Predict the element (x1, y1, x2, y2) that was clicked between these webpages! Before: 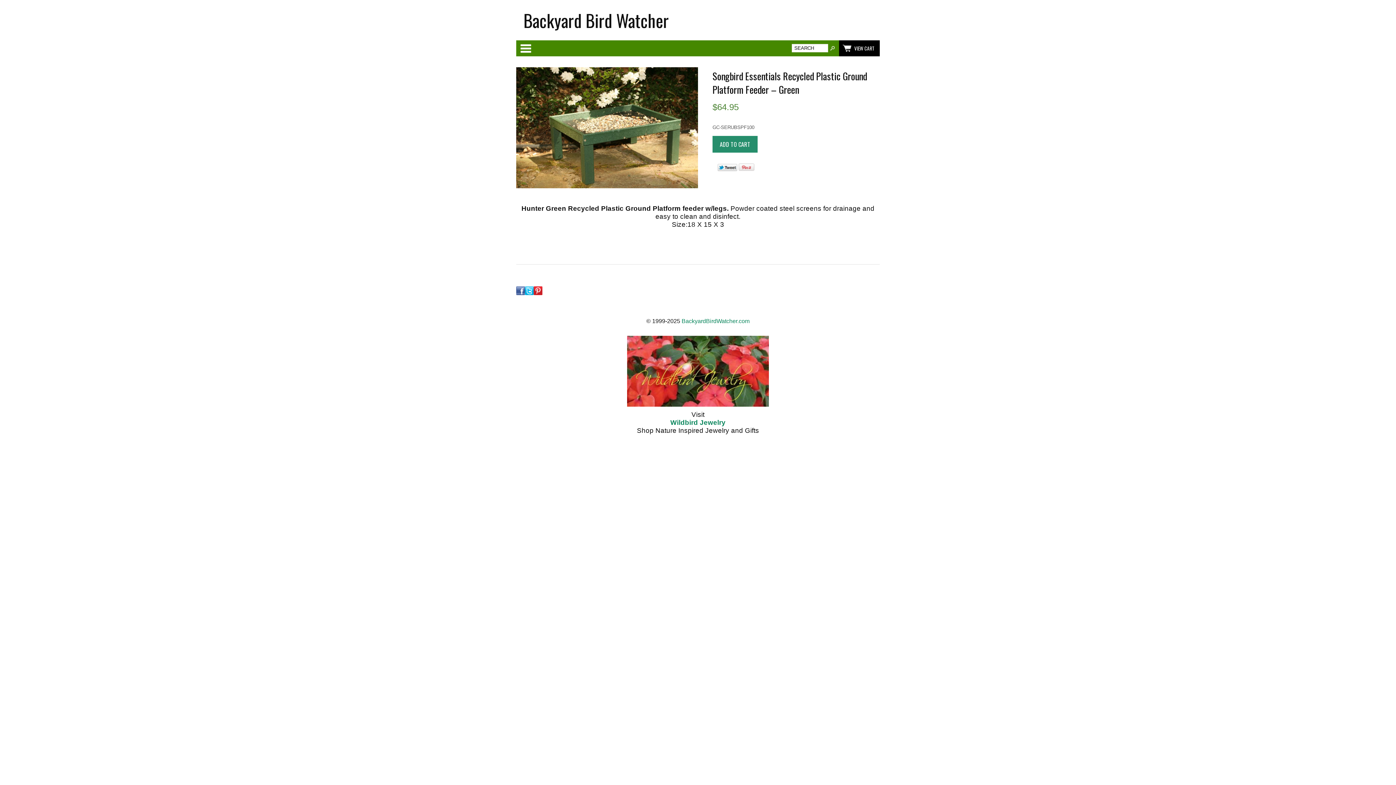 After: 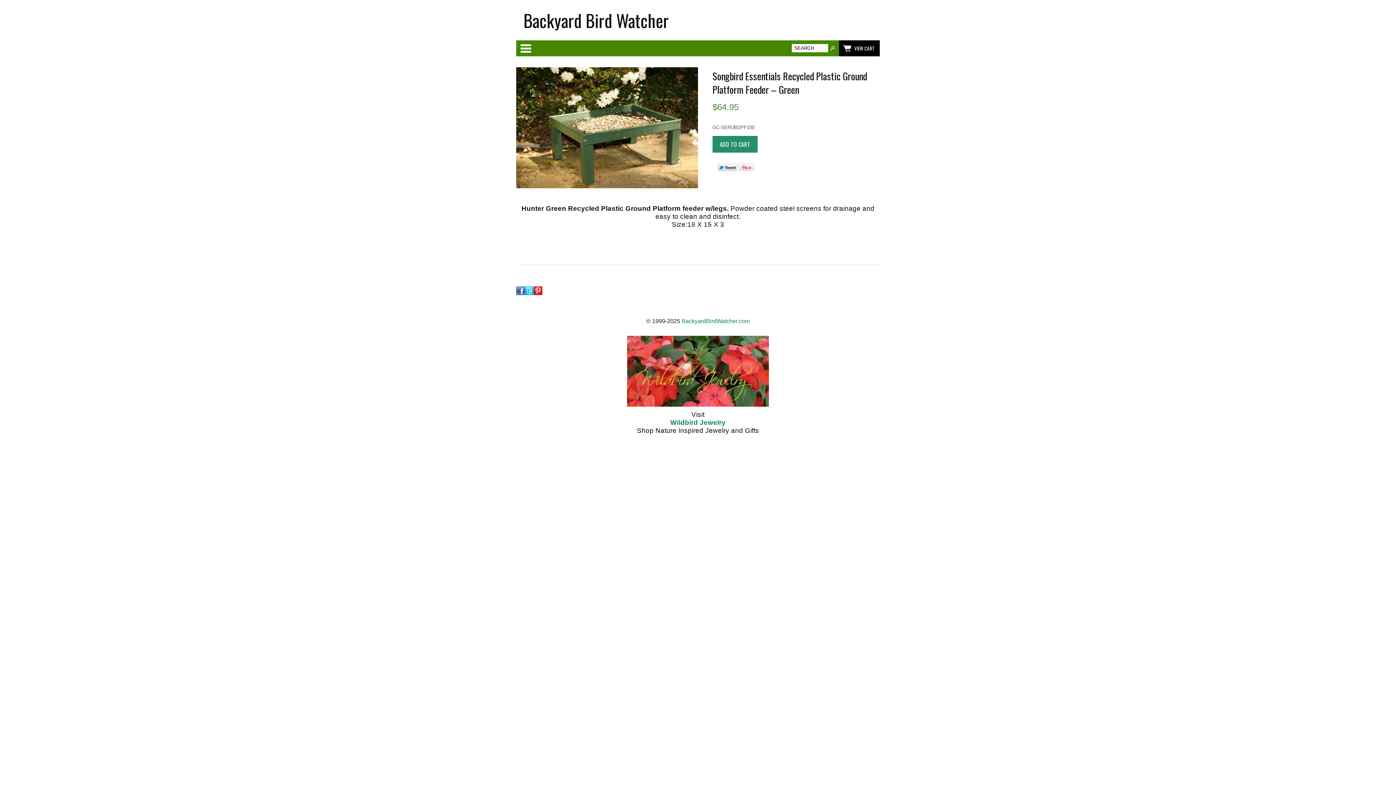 Action: bbox: (533, 290, 542, 296)